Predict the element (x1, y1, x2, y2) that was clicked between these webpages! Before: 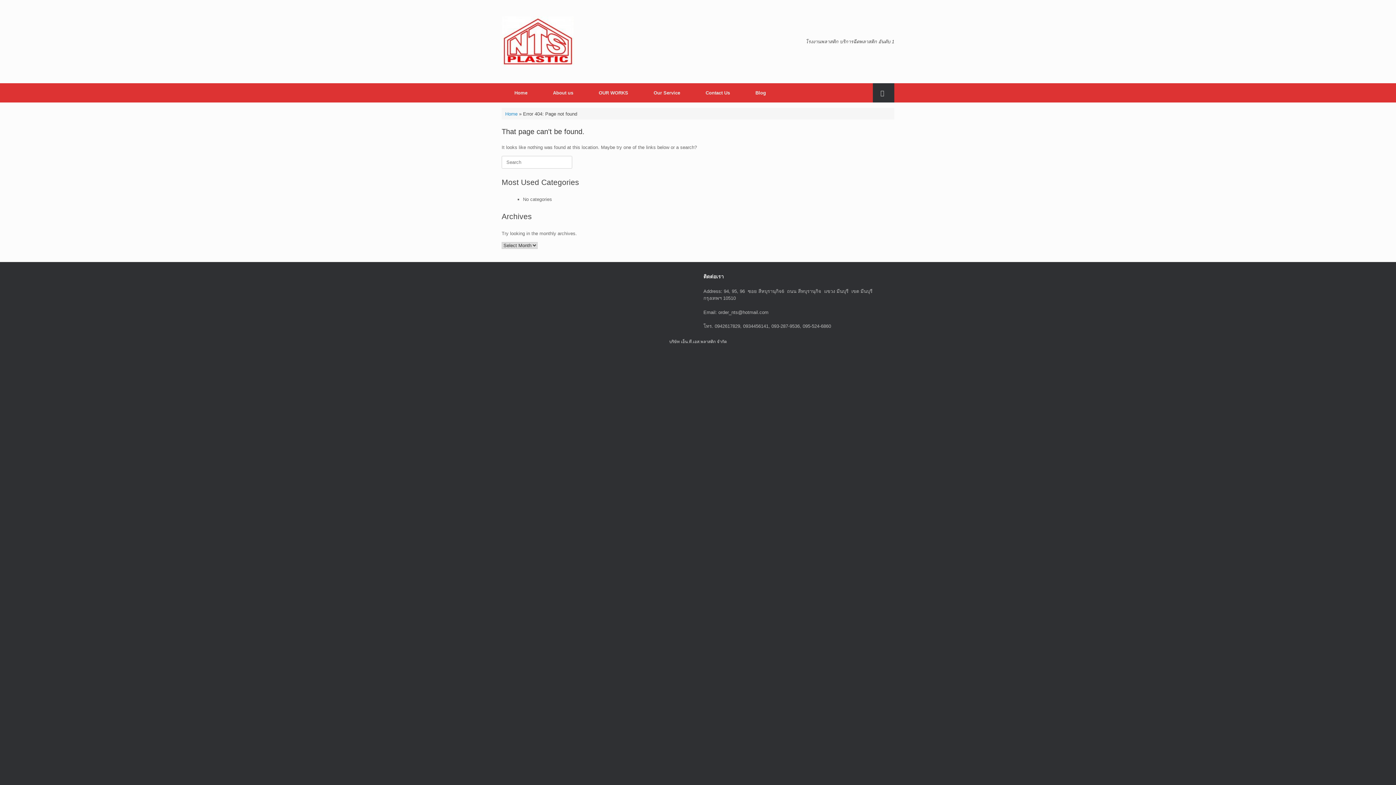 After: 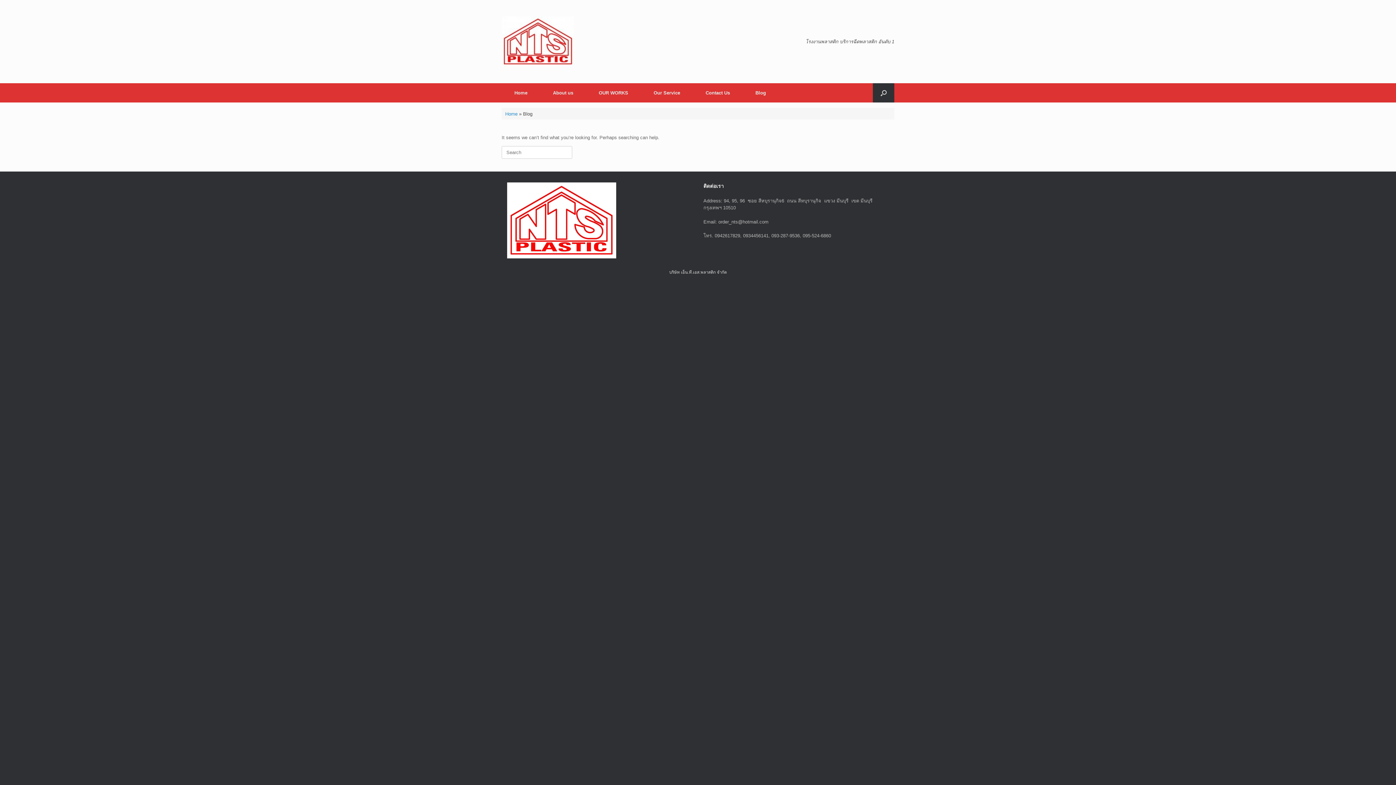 Action: bbox: (742, 83, 778, 102) label: Blog